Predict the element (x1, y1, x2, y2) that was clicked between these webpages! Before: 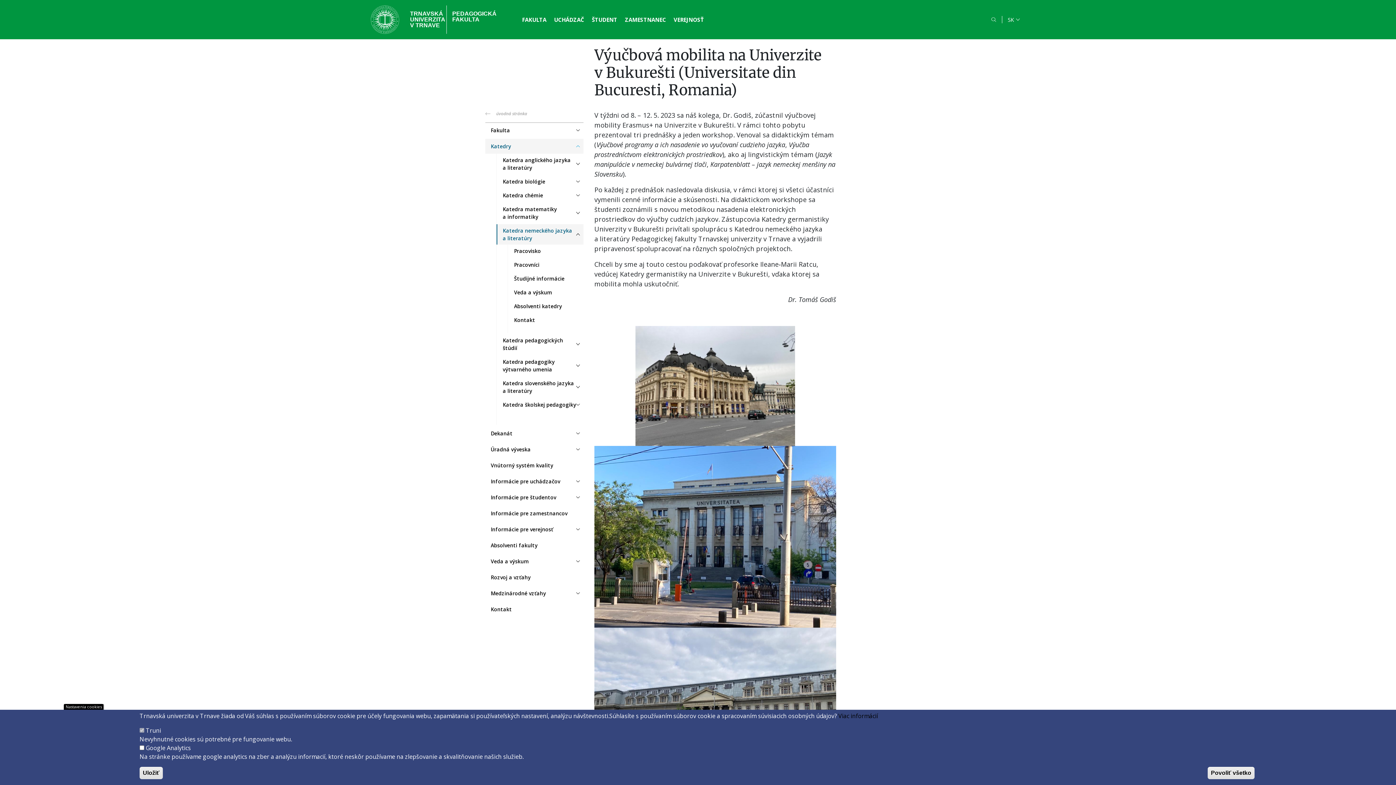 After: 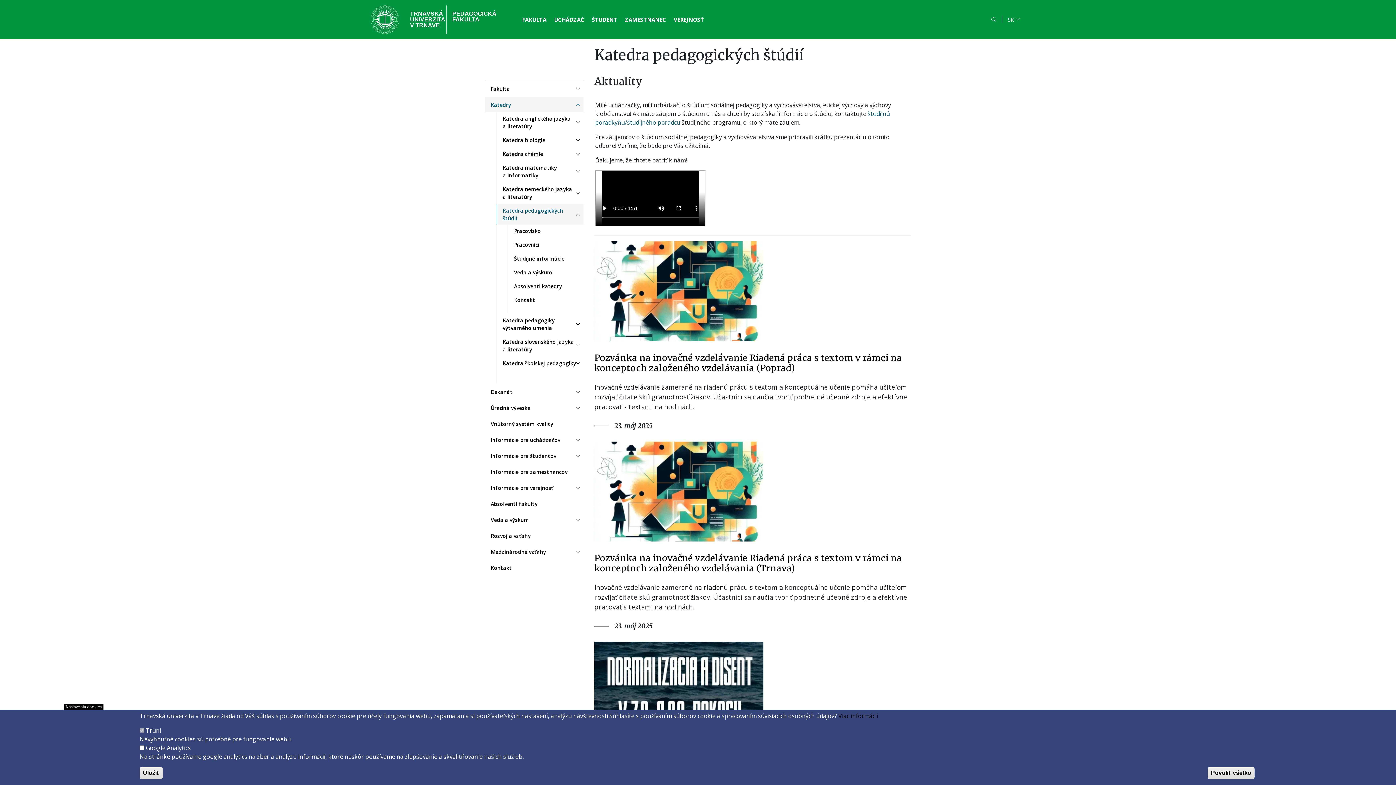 Action: label: Katedra pedagogických štúdií bbox: (496, 334, 583, 354)